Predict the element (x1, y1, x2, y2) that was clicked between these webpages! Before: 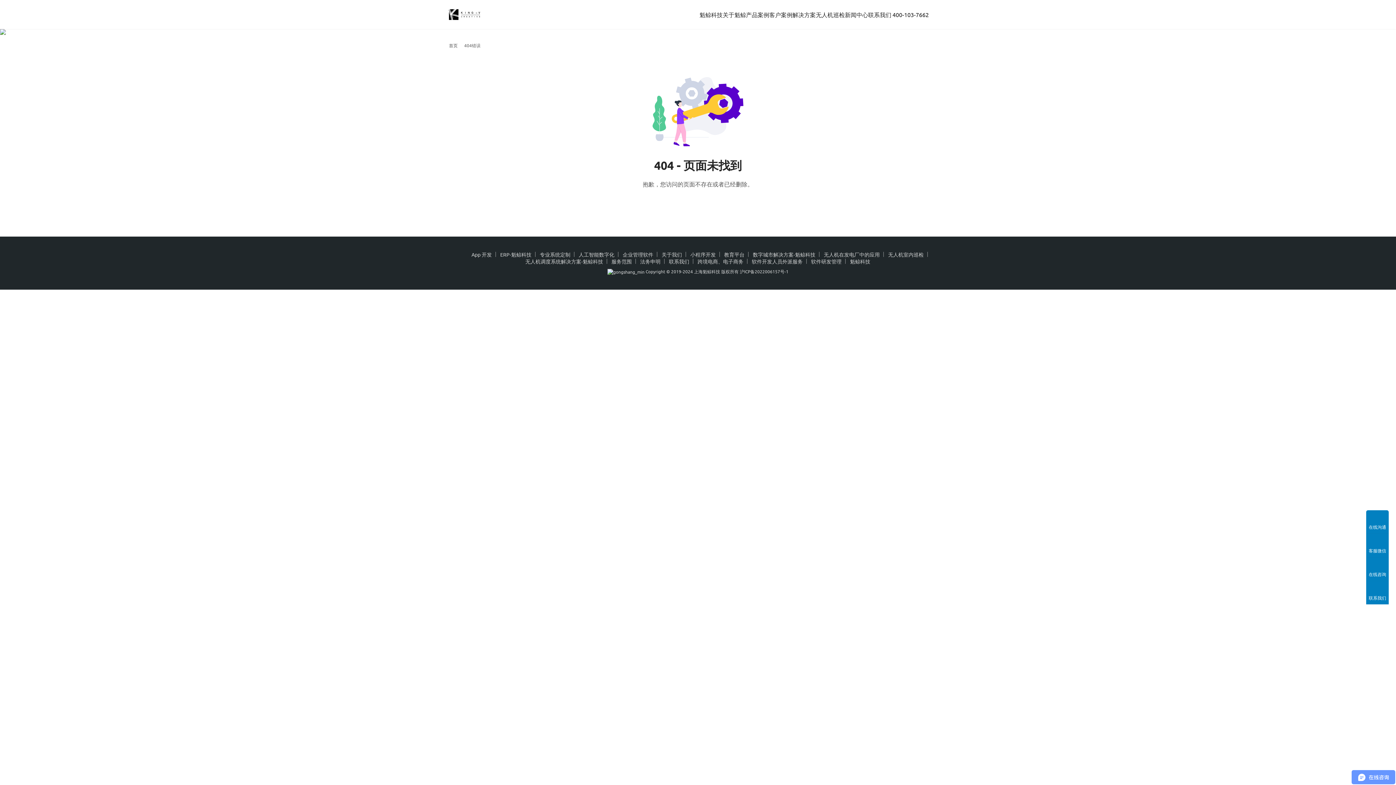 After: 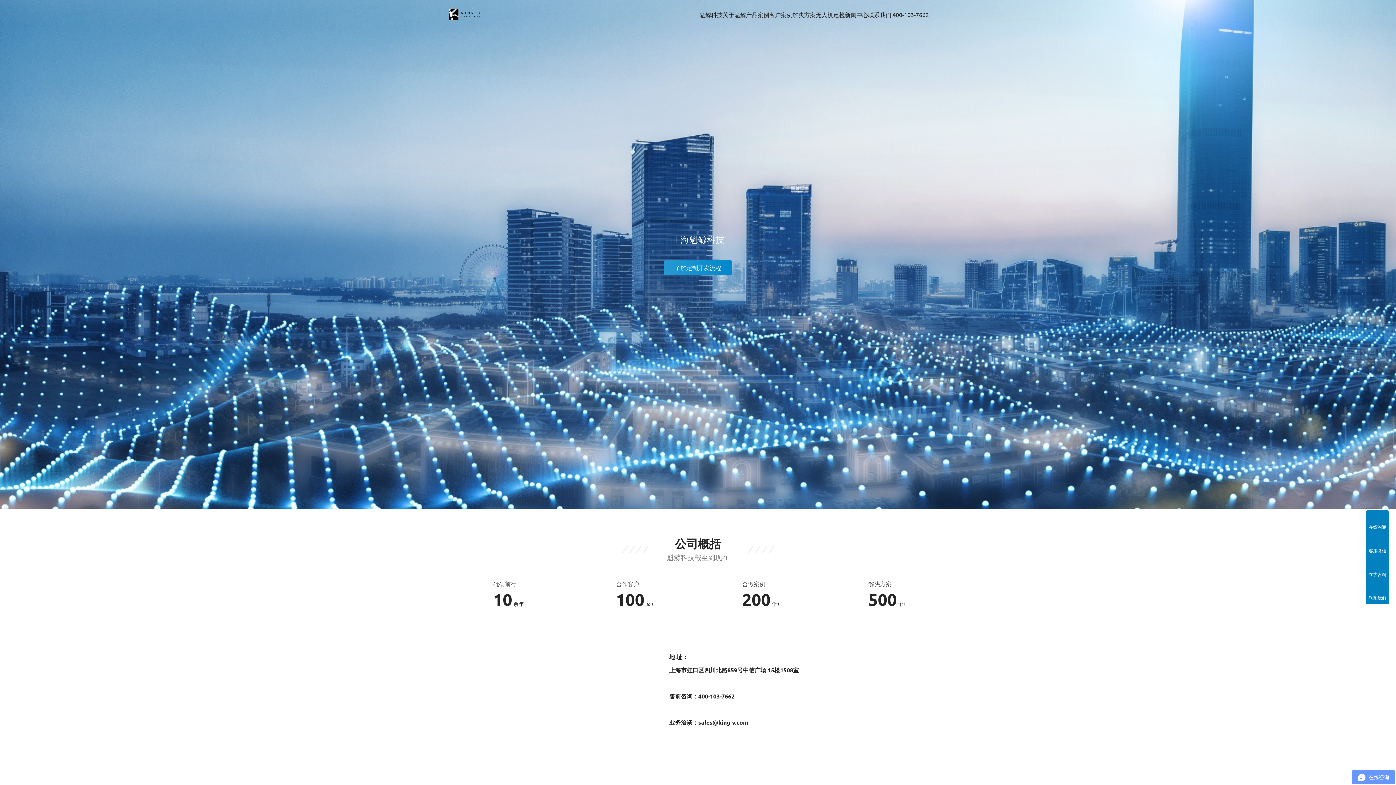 Action: bbox: (868, 0, 891, 29) label: 联系我们